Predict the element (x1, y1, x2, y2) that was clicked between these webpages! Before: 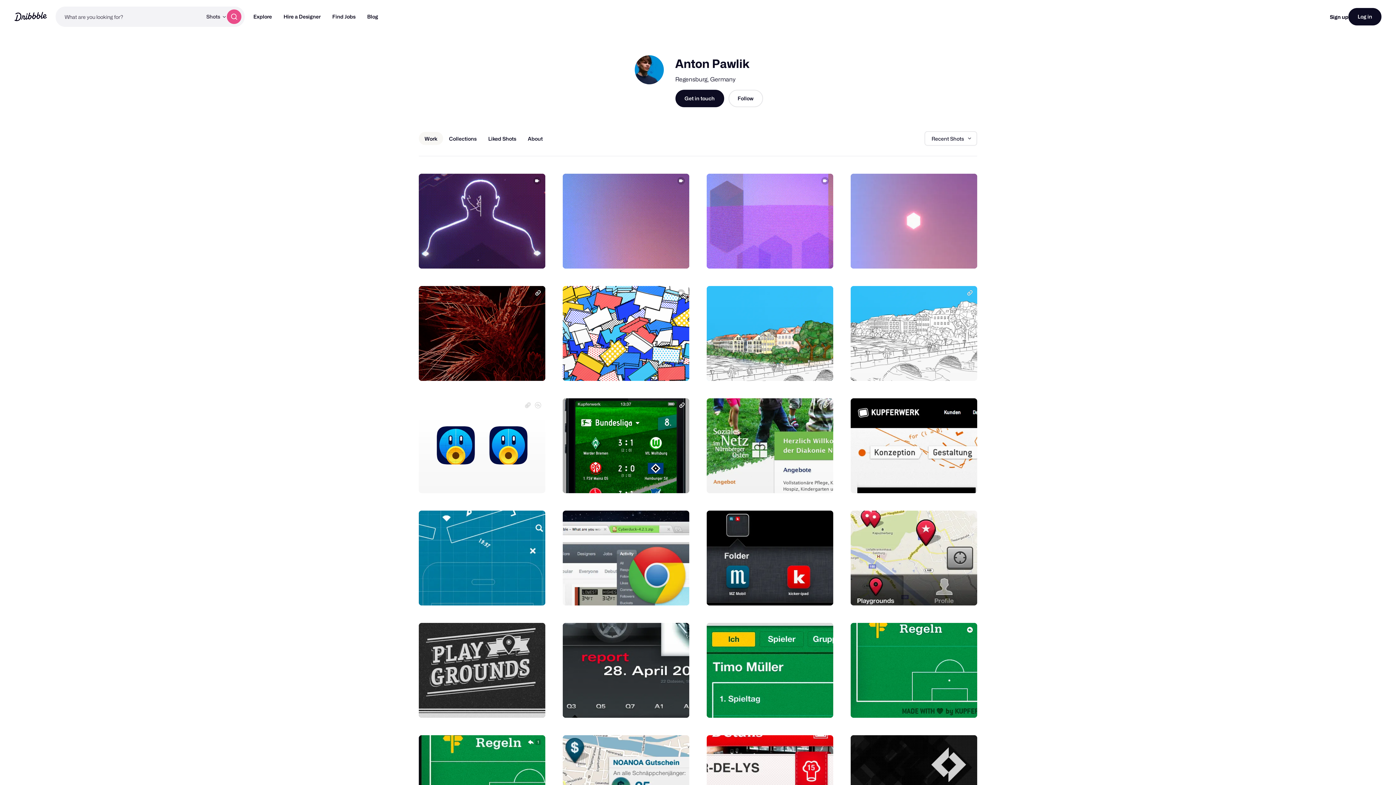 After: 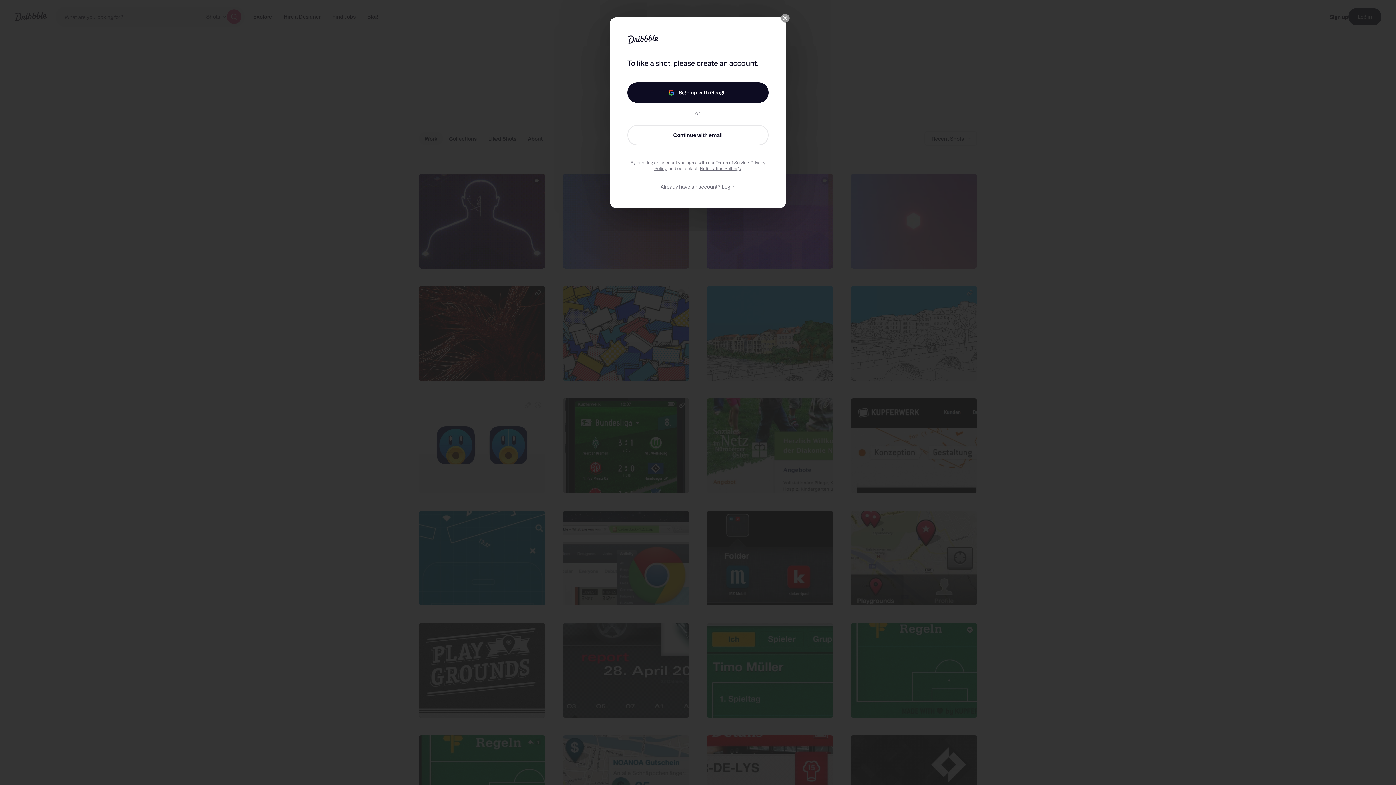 Action: label: Like bbox: (955, 359, 970, 373)